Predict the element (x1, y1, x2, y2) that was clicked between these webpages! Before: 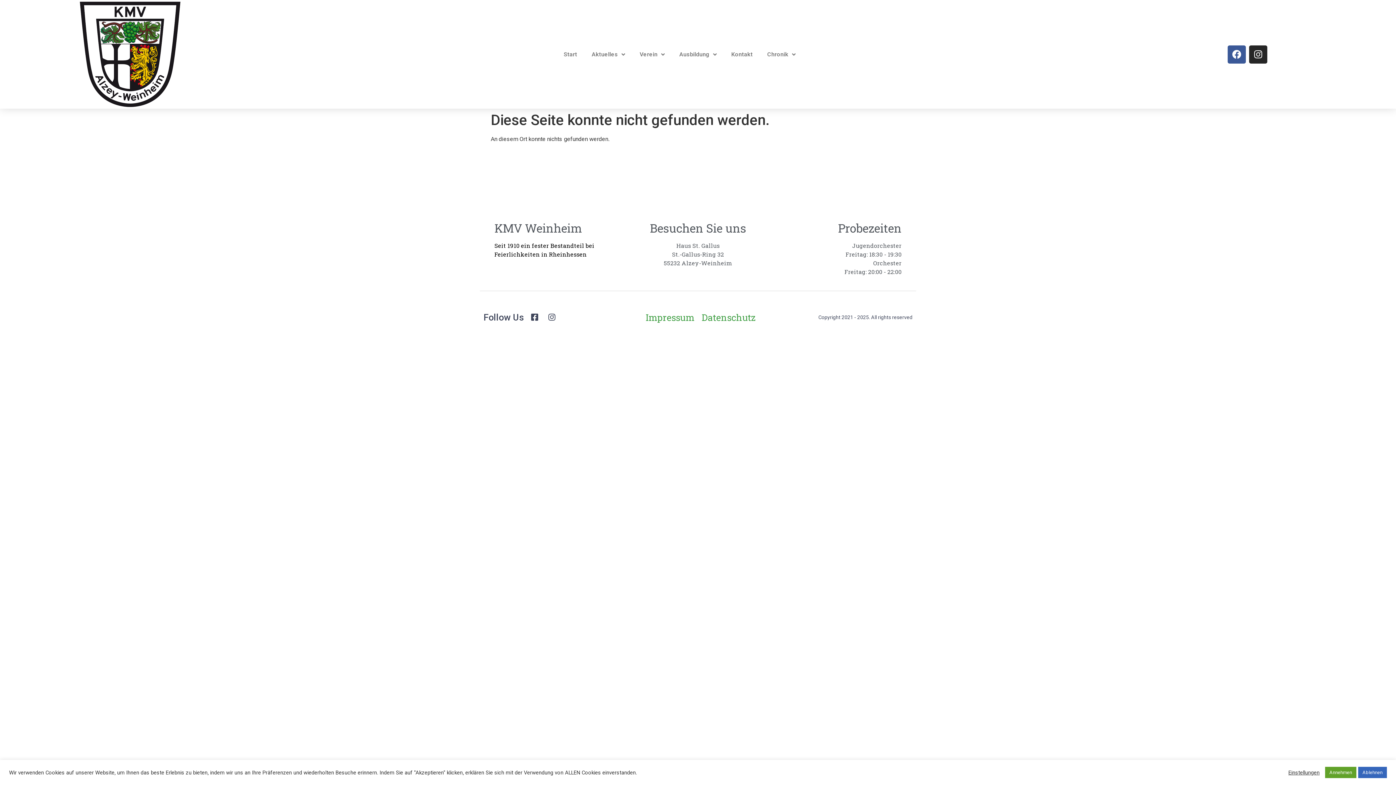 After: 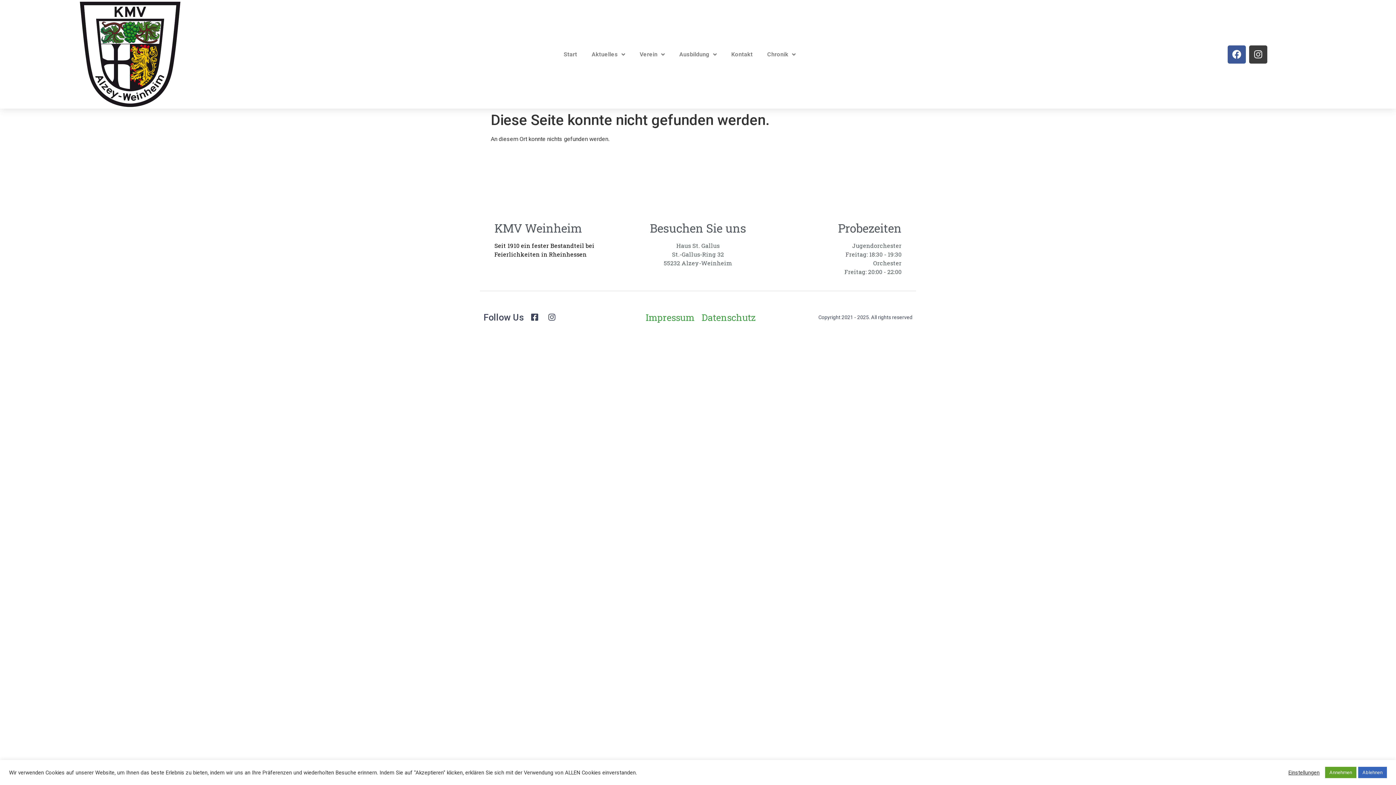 Action: label: Instagram bbox: (1249, 45, 1267, 63)